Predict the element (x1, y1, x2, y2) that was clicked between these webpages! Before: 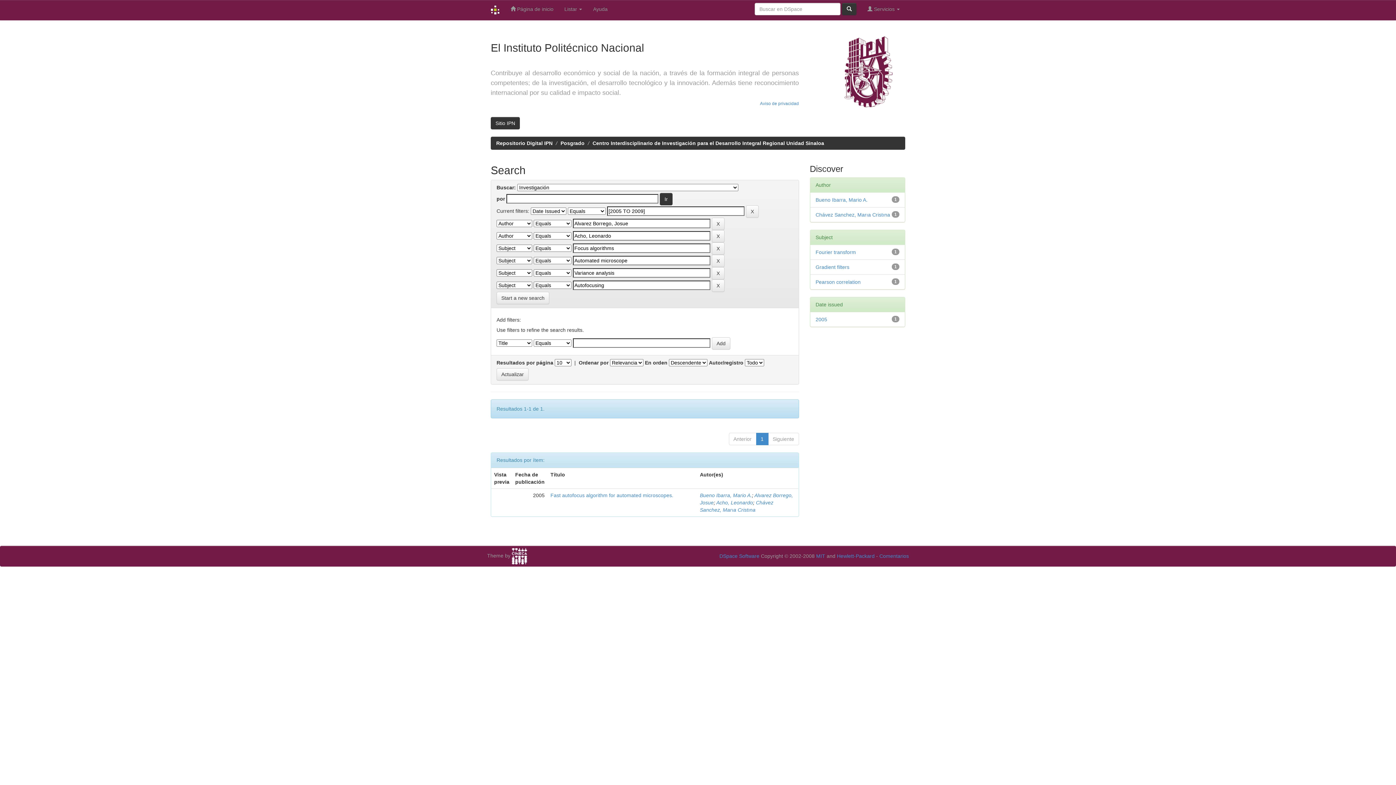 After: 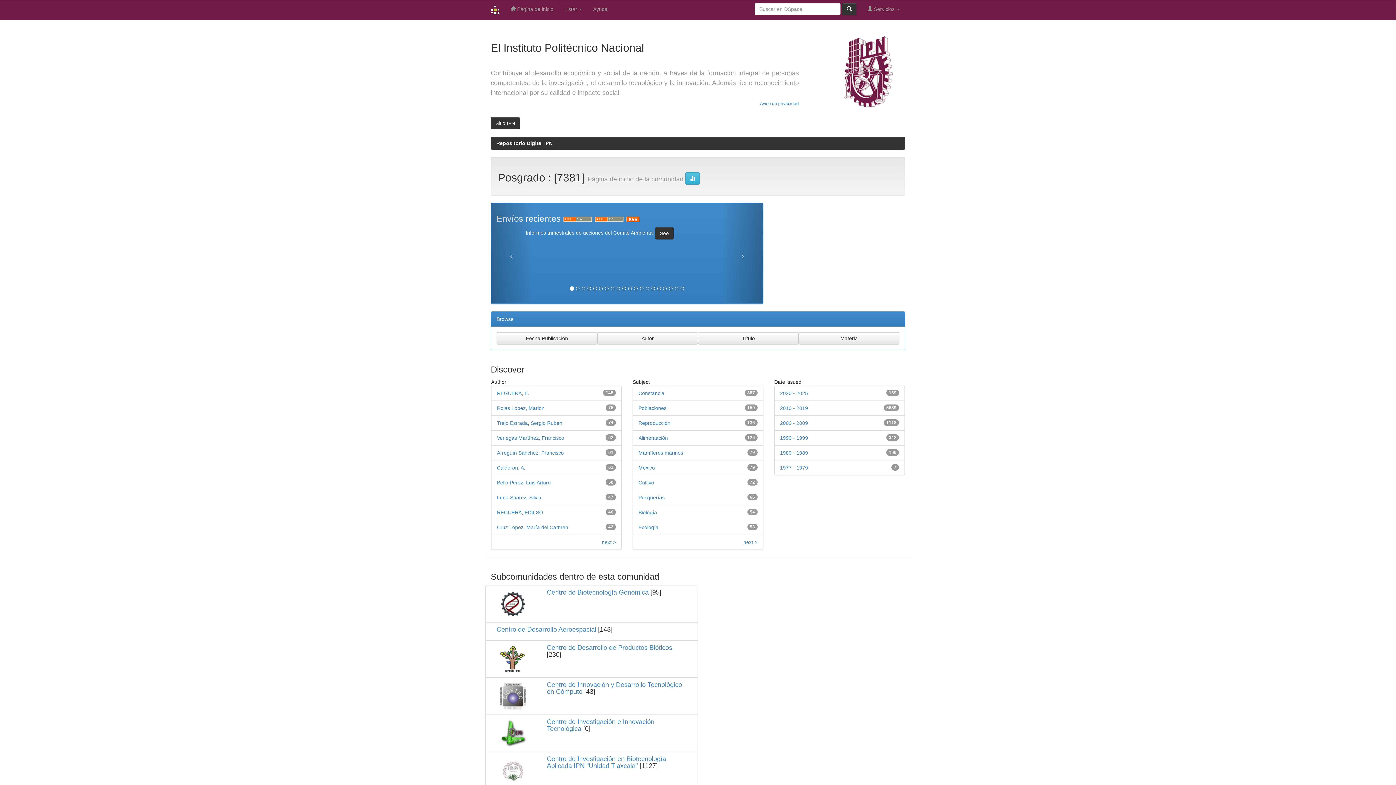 Action: bbox: (560, 140, 584, 146) label: Posgrado